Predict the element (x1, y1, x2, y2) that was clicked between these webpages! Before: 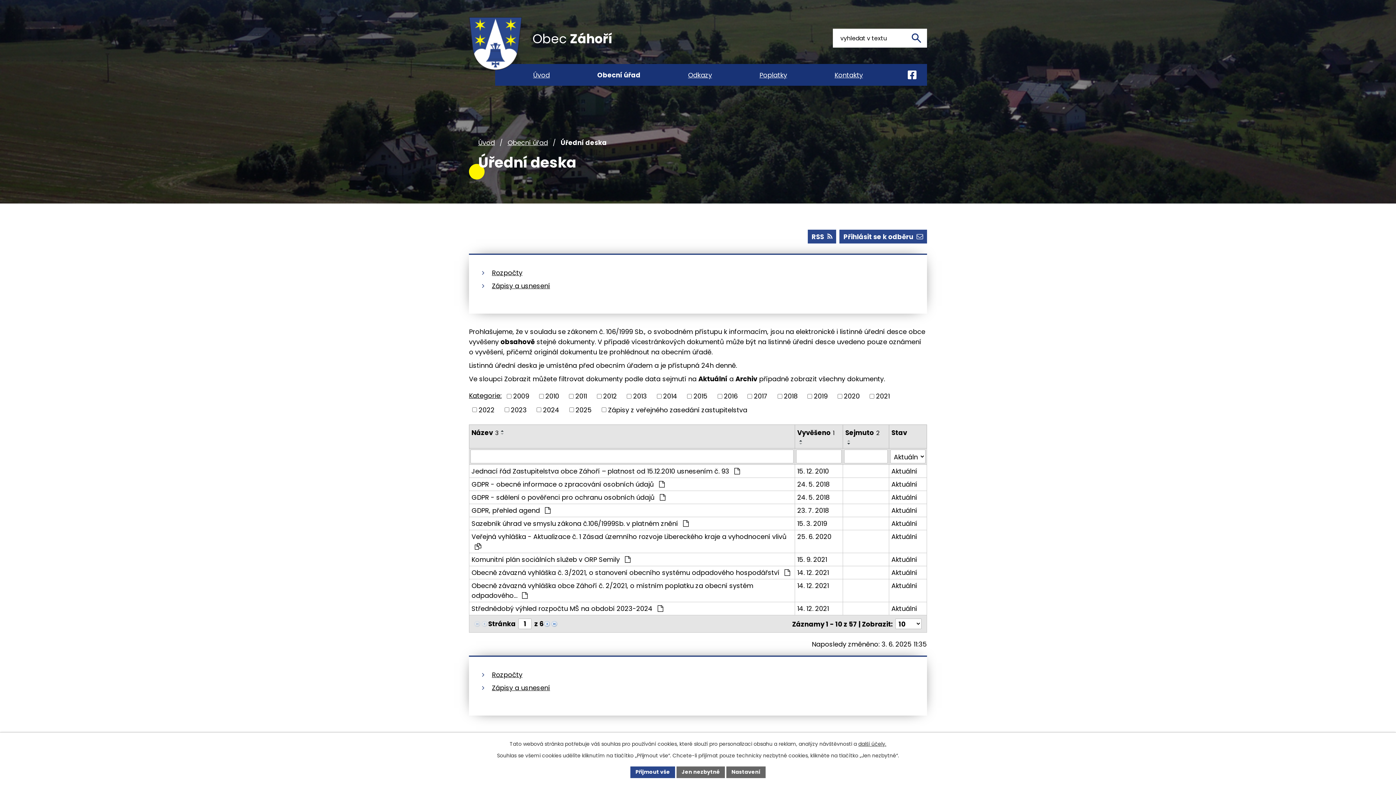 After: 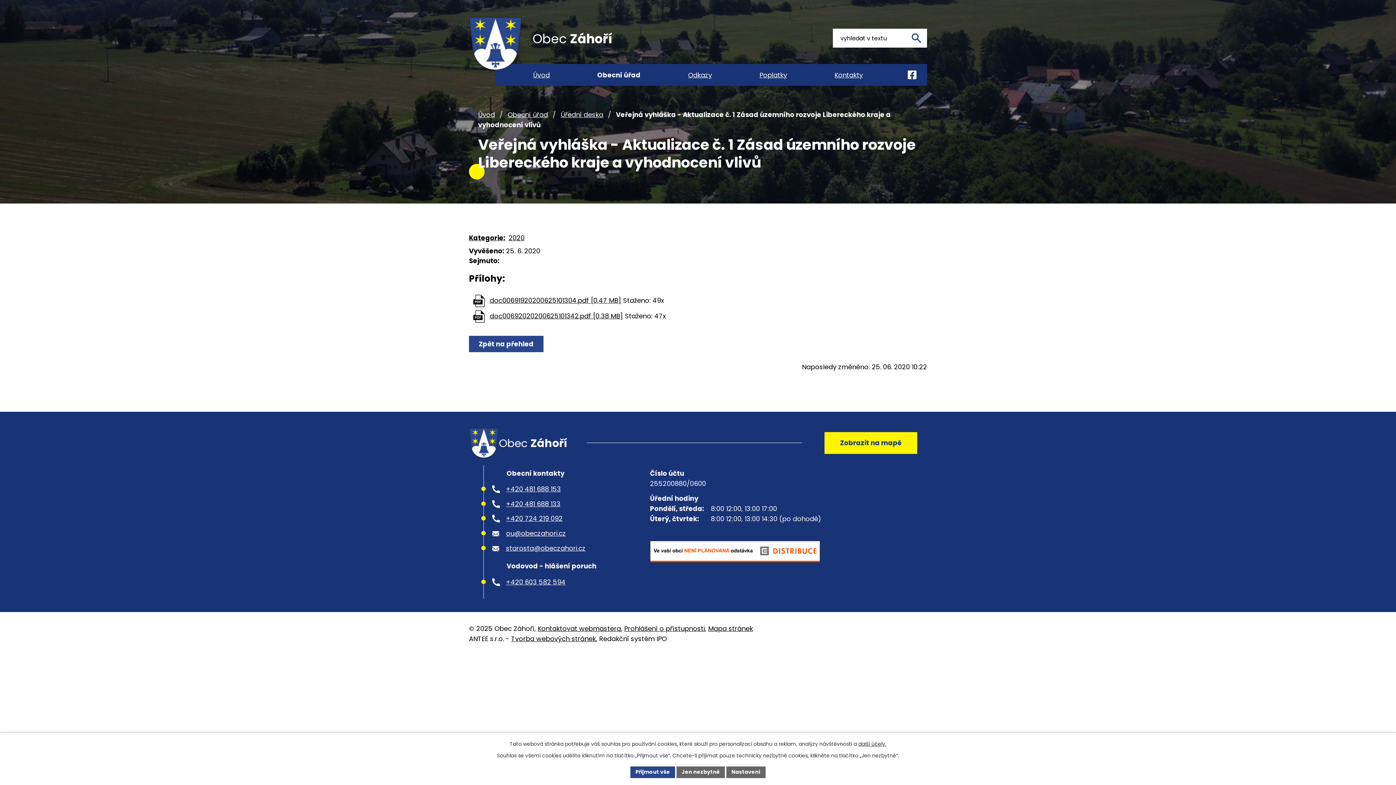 Action: label: 25. 6. 2020 bbox: (797, 532, 840, 541)